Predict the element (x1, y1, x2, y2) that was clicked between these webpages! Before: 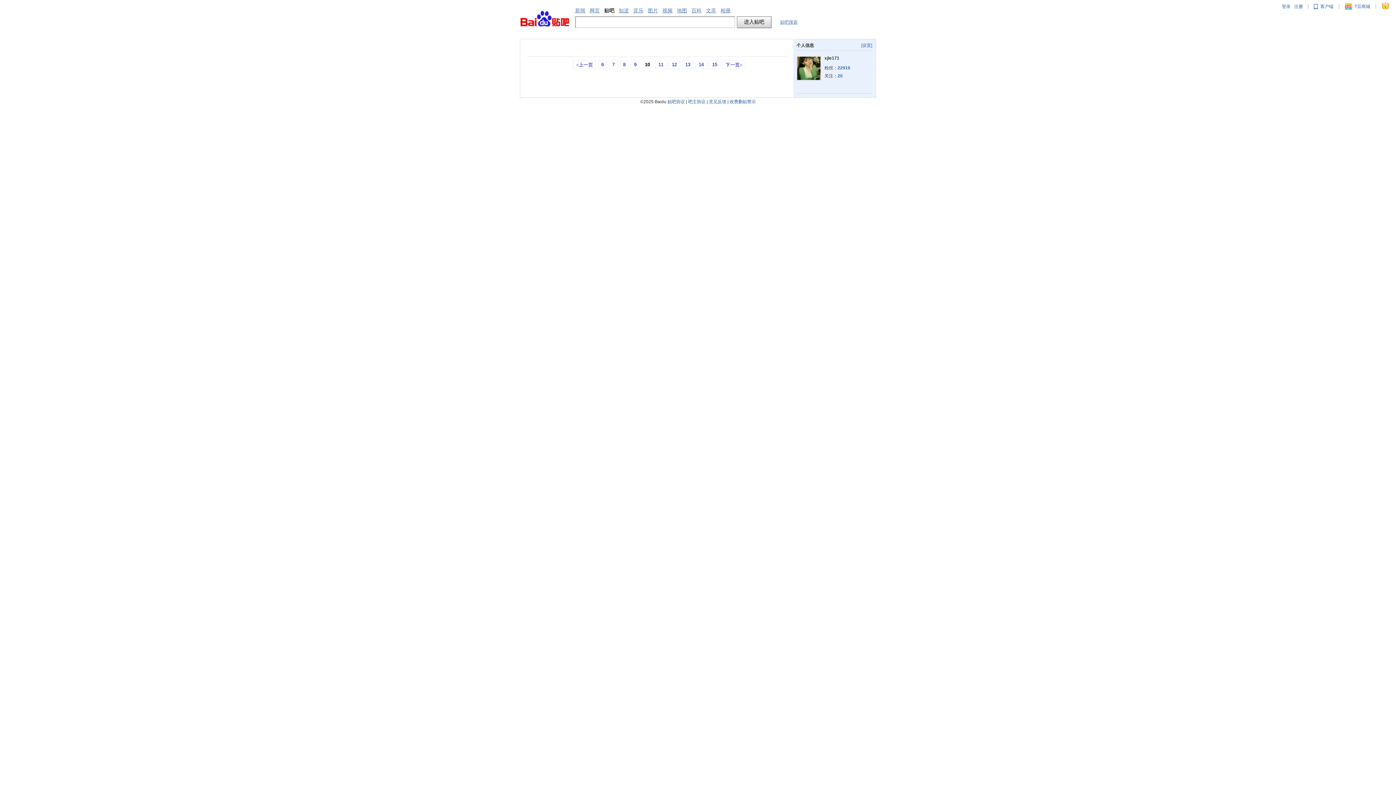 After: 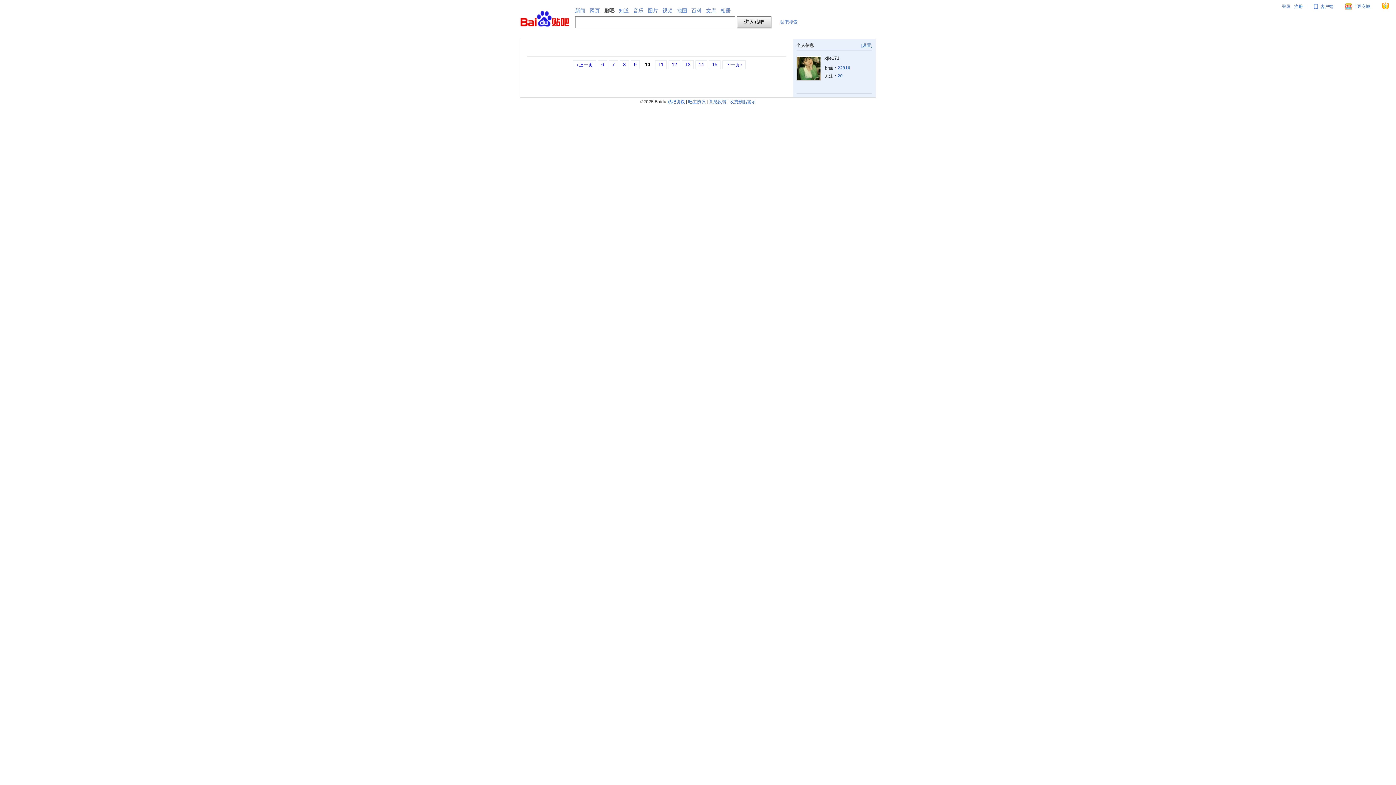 Action: bbox: (688, 99, 705, 104) label: 吧主协议